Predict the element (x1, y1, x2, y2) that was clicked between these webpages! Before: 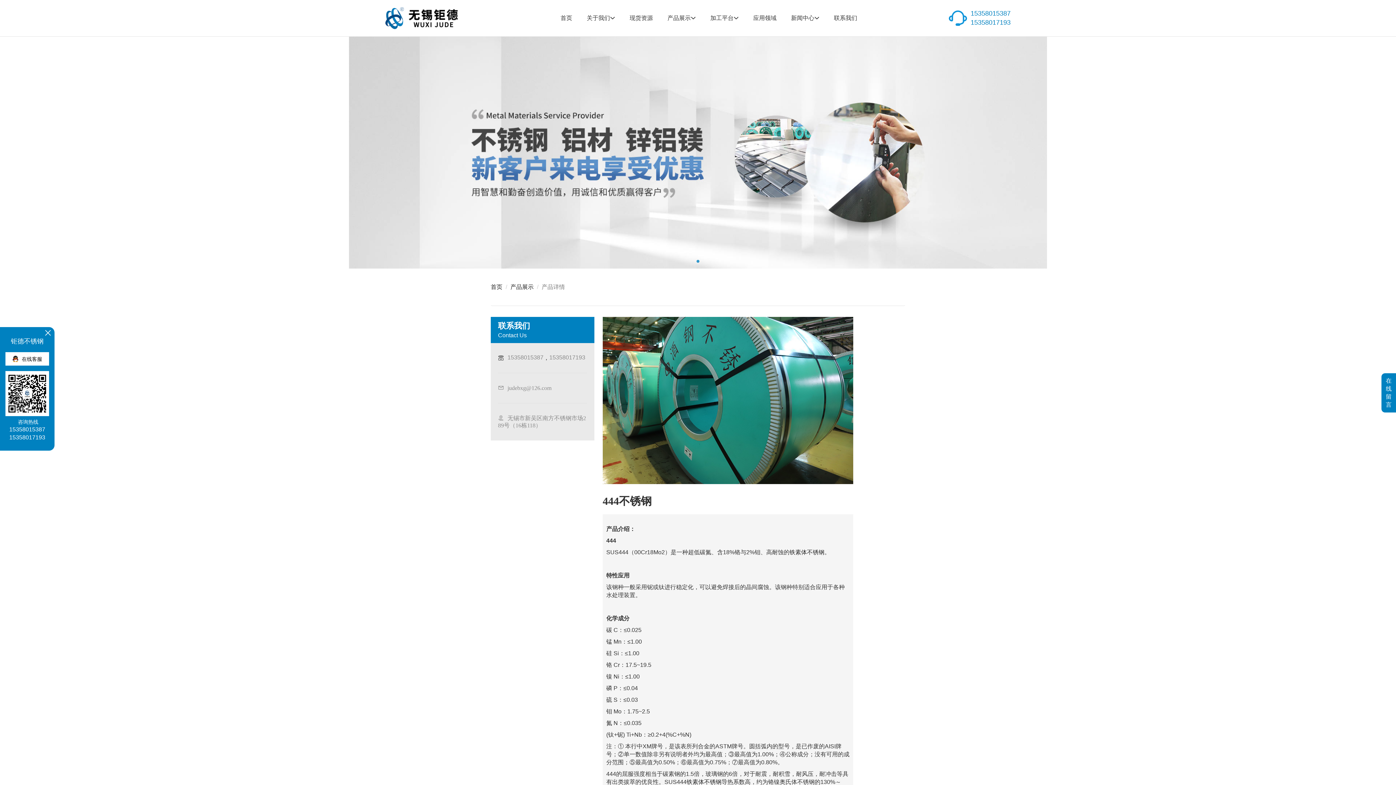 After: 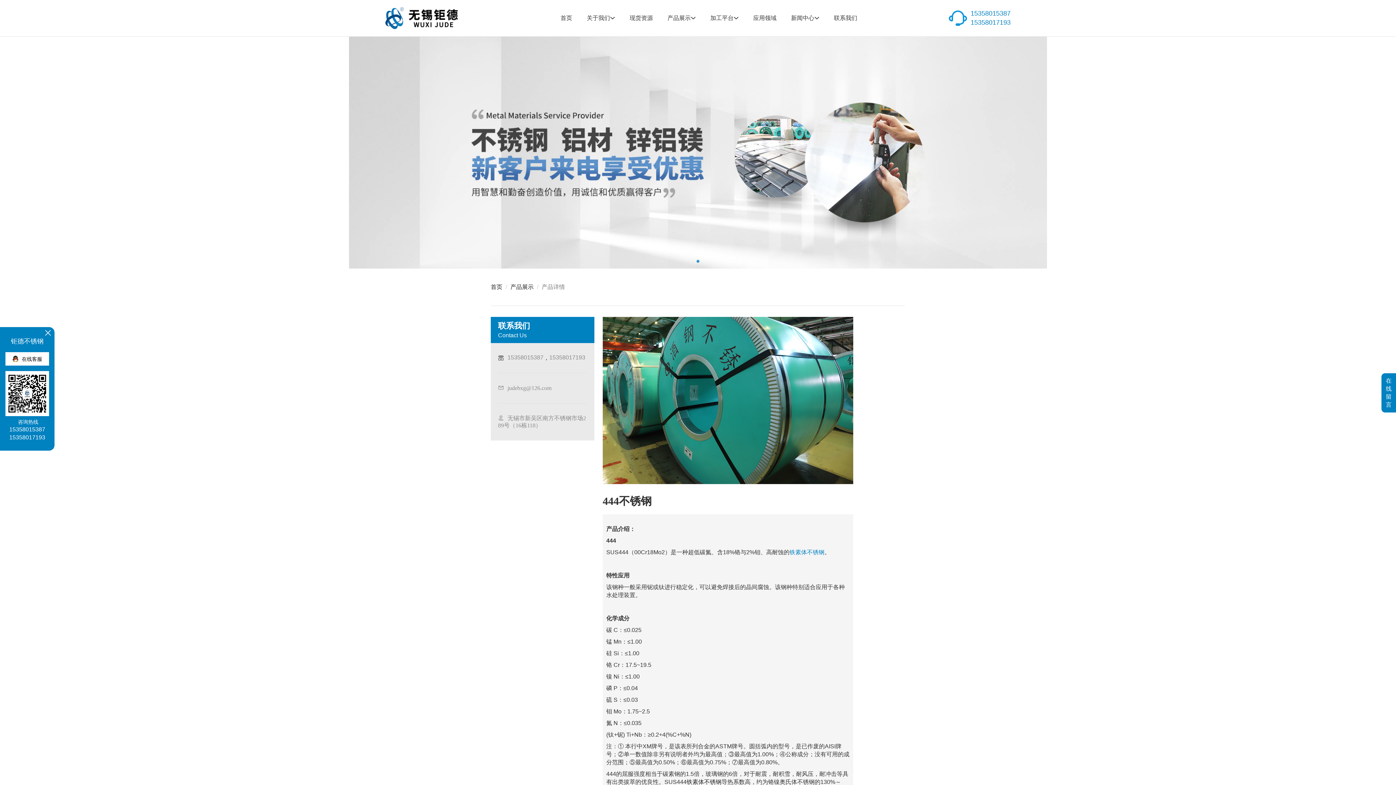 Action: label: 铁素体不锈钢 bbox: (789, 549, 824, 555)